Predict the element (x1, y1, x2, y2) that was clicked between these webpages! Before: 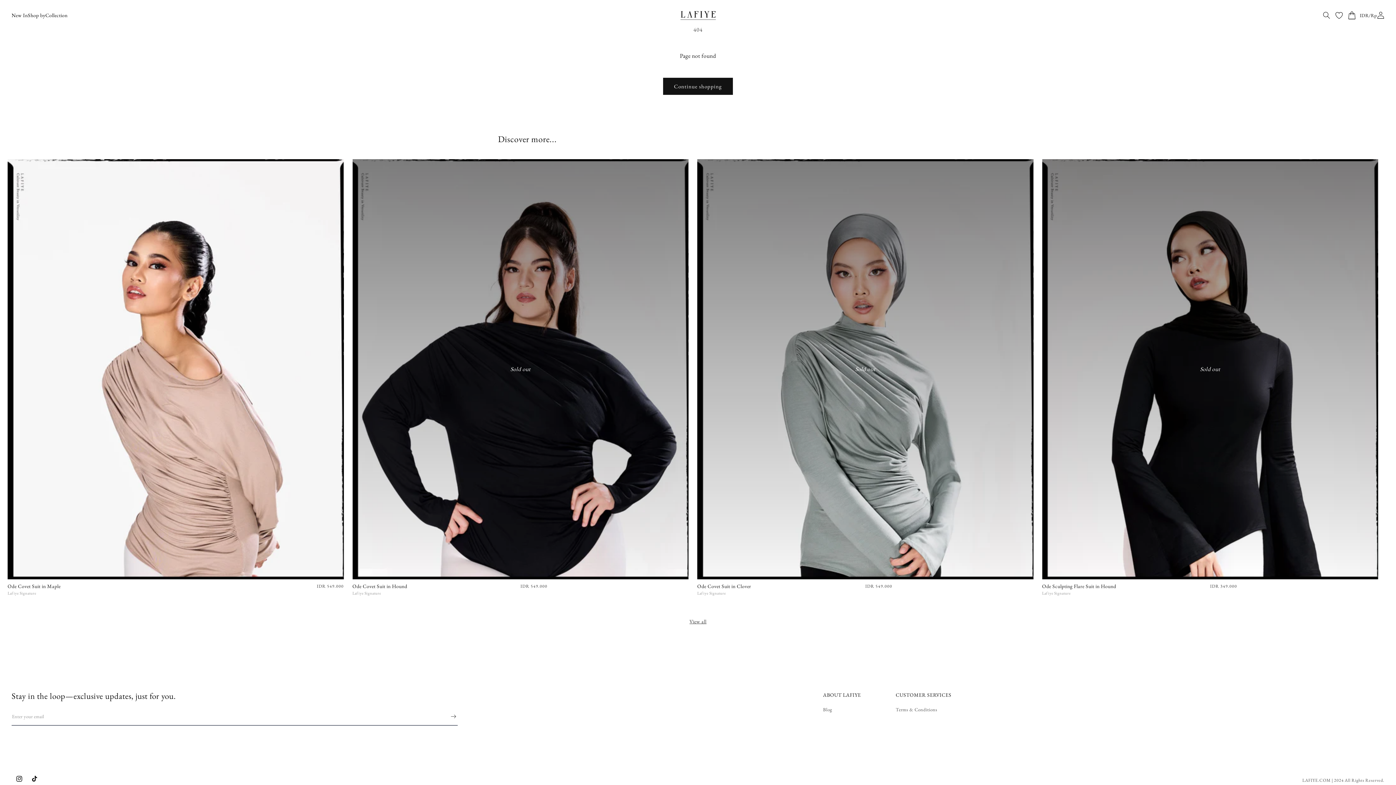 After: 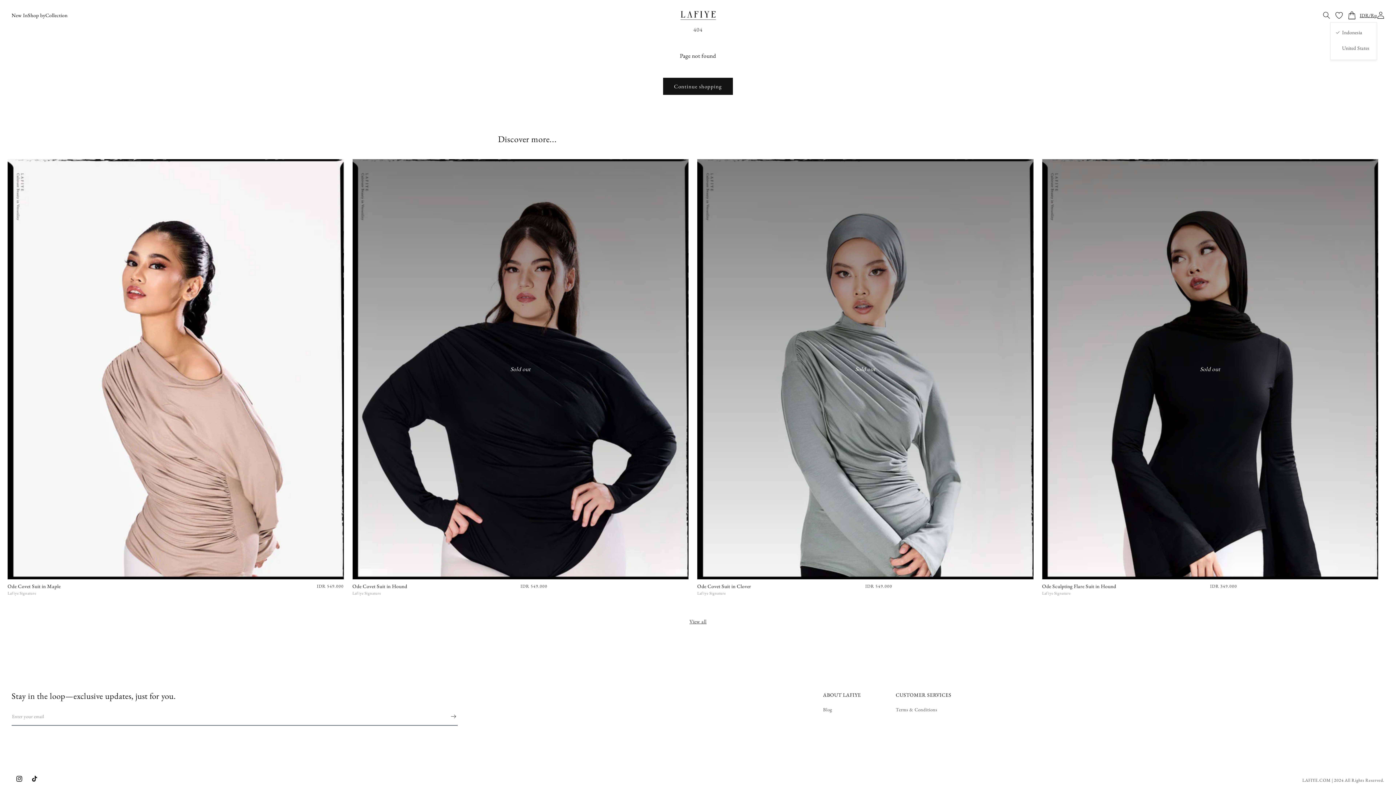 Action: label: IDR/Rp bbox: (1360, 8, 1377, 22)